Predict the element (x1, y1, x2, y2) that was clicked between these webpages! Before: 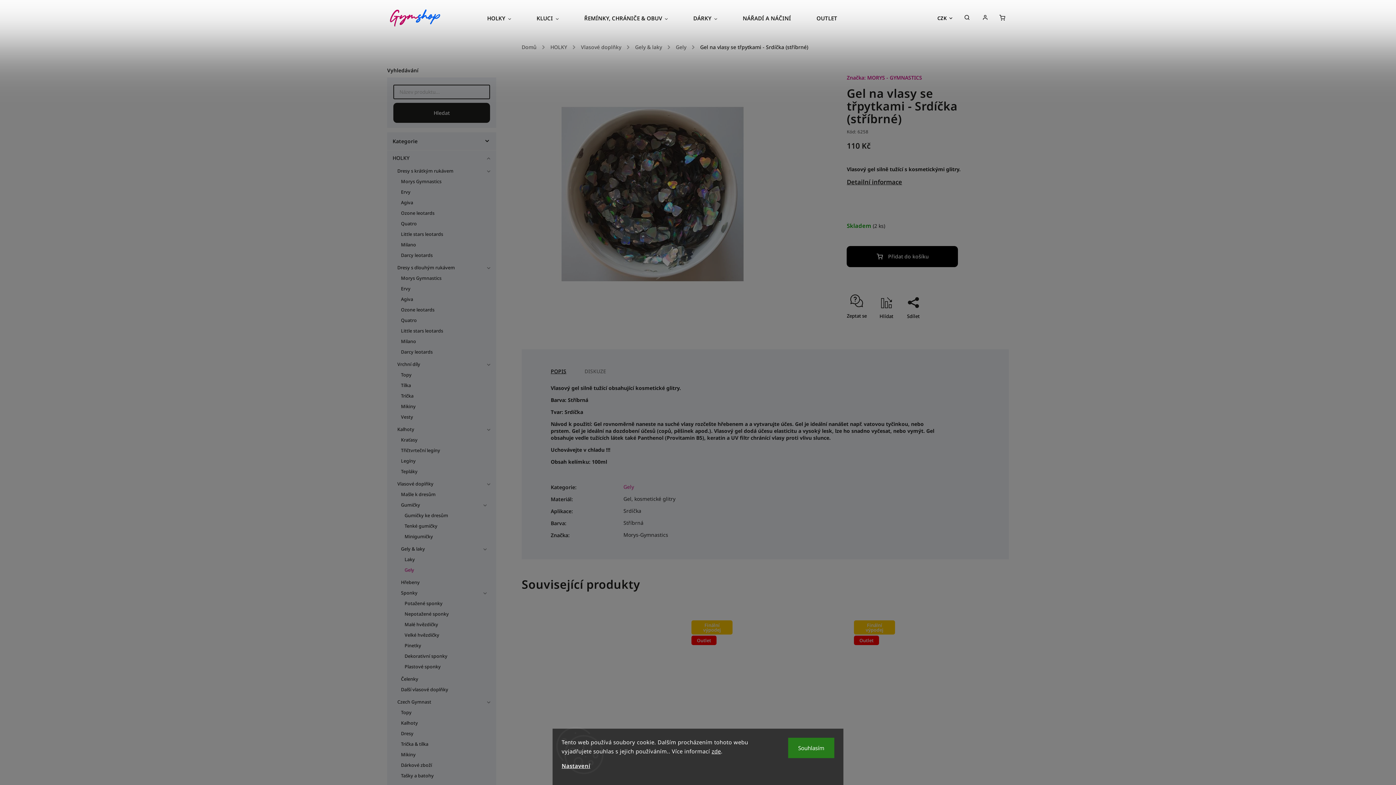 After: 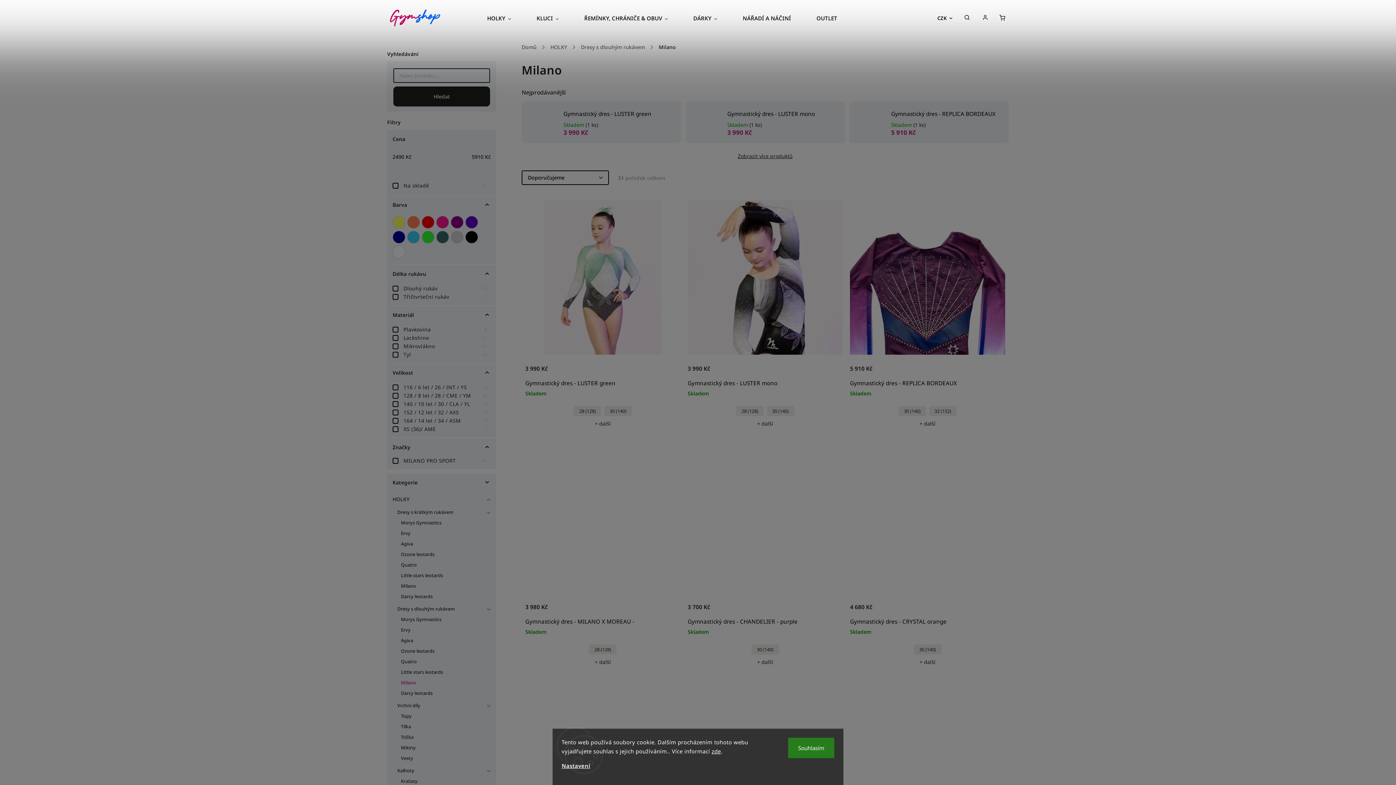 Action: label: Milano bbox: (394, 336, 489, 346)